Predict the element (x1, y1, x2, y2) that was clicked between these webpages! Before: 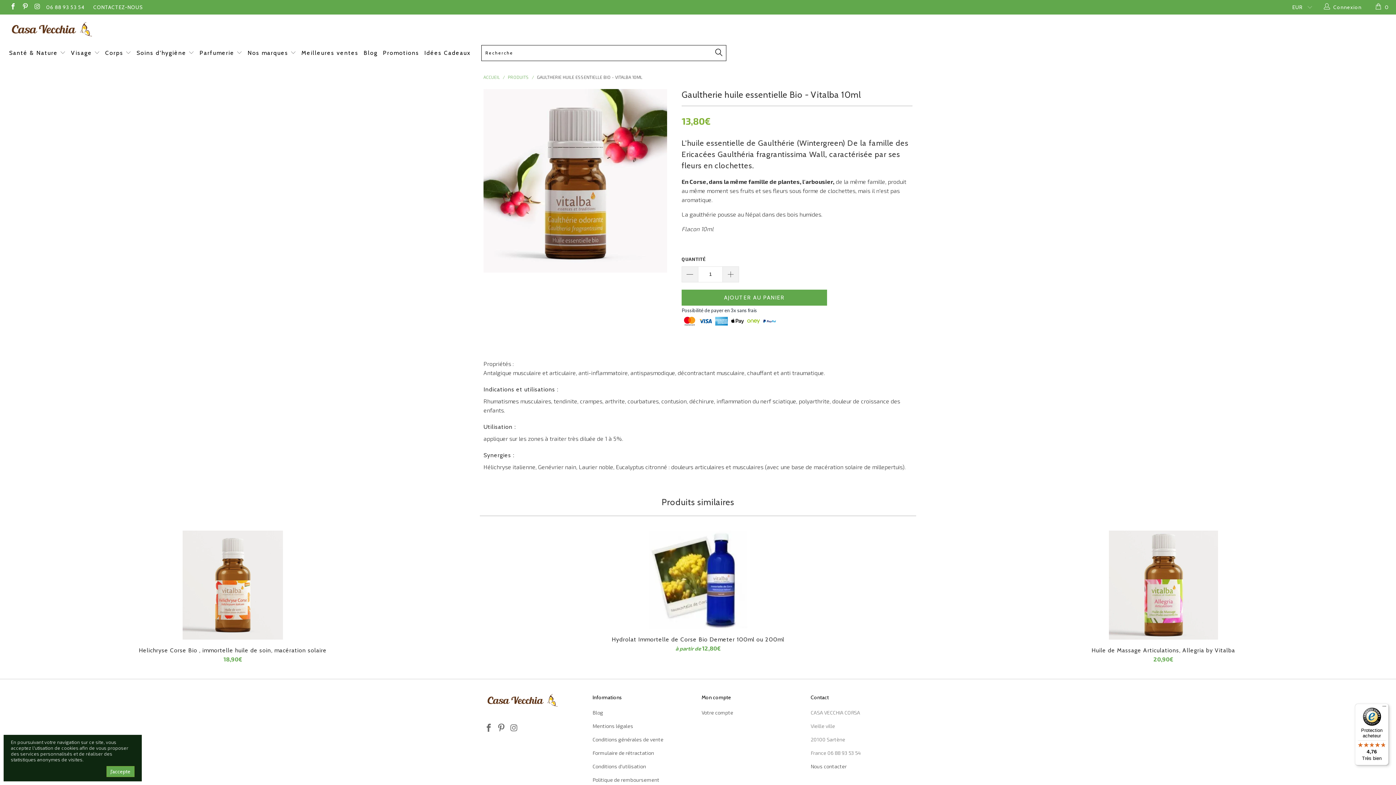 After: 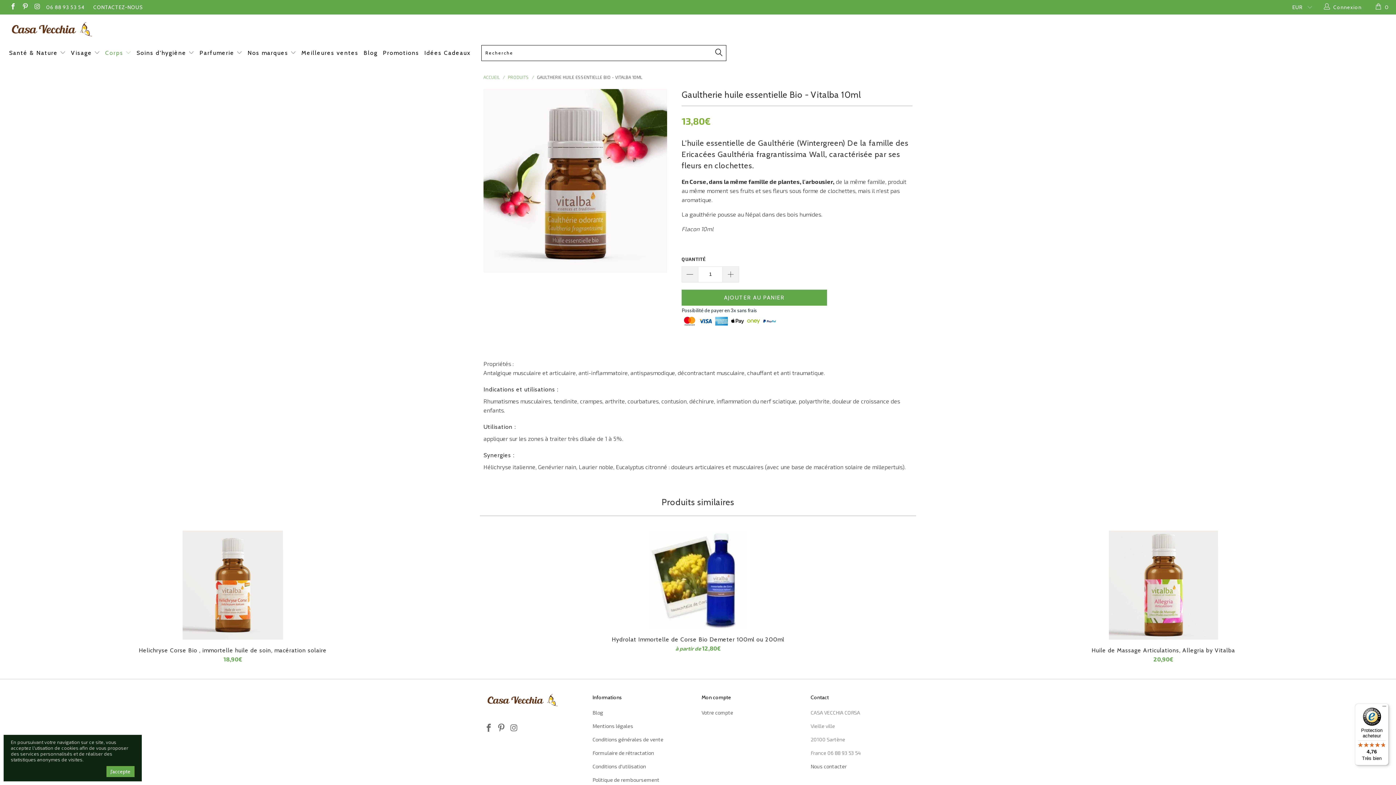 Action: label: Corps  bbox: (105, 43, 131, 61)